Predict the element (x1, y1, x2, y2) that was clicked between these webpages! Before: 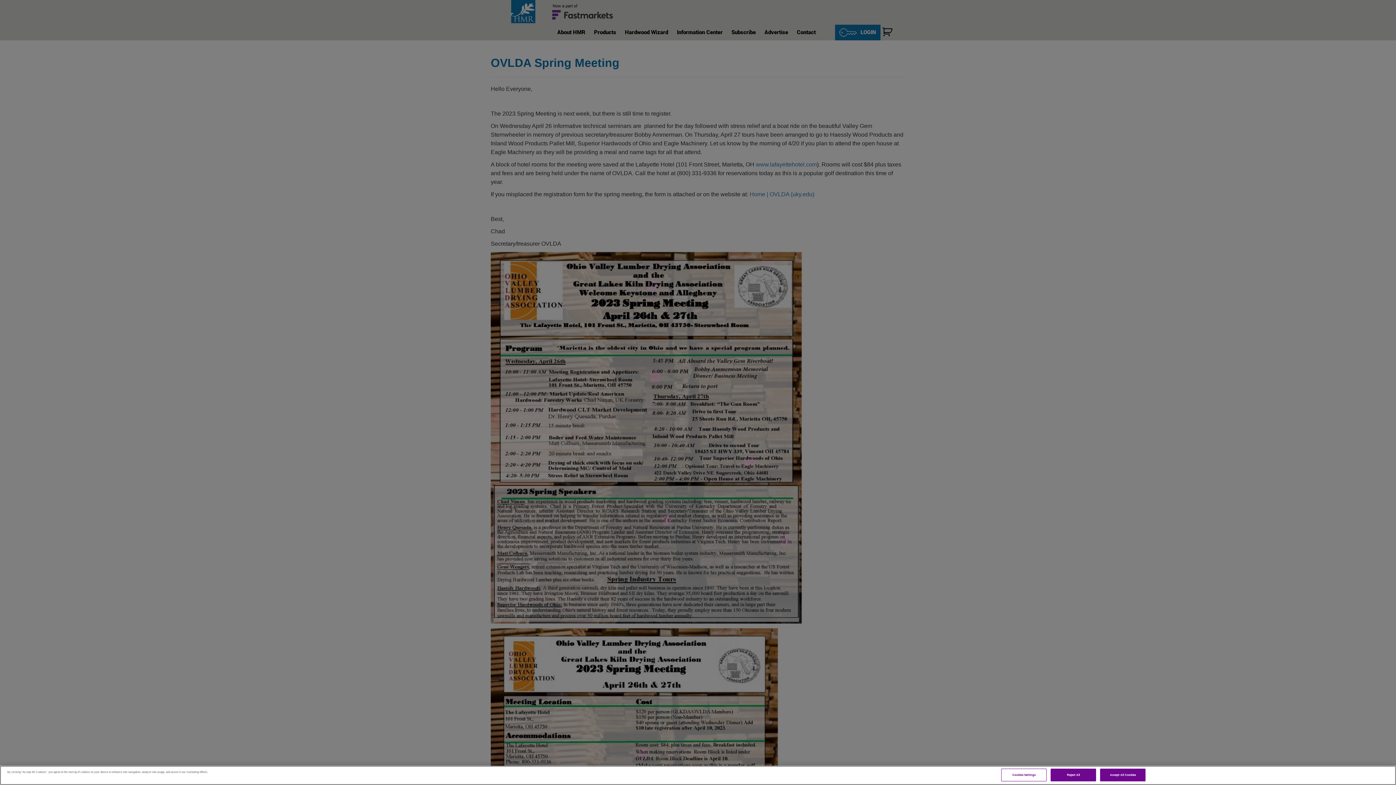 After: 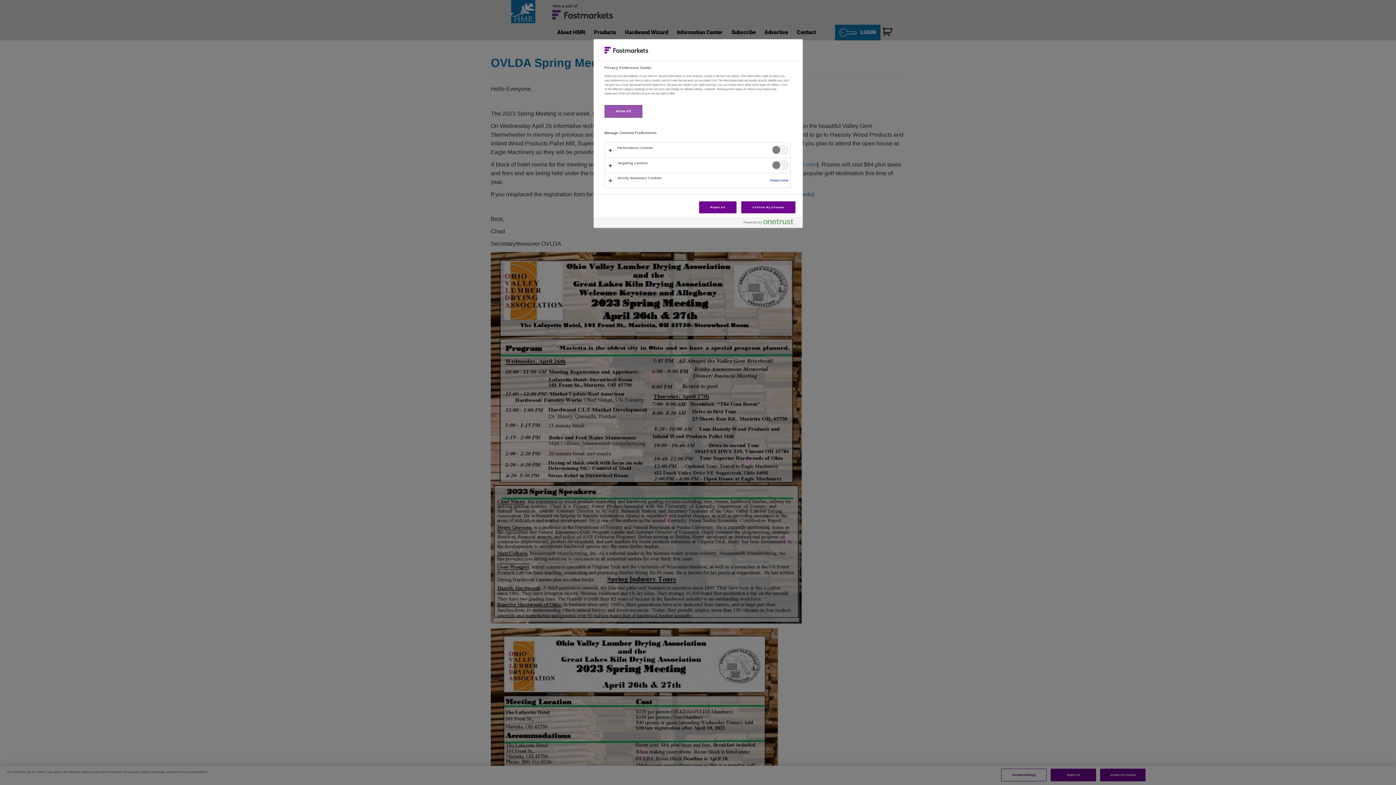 Action: bbox: (1001, 769, 1046, 781) label: Cookies Settings